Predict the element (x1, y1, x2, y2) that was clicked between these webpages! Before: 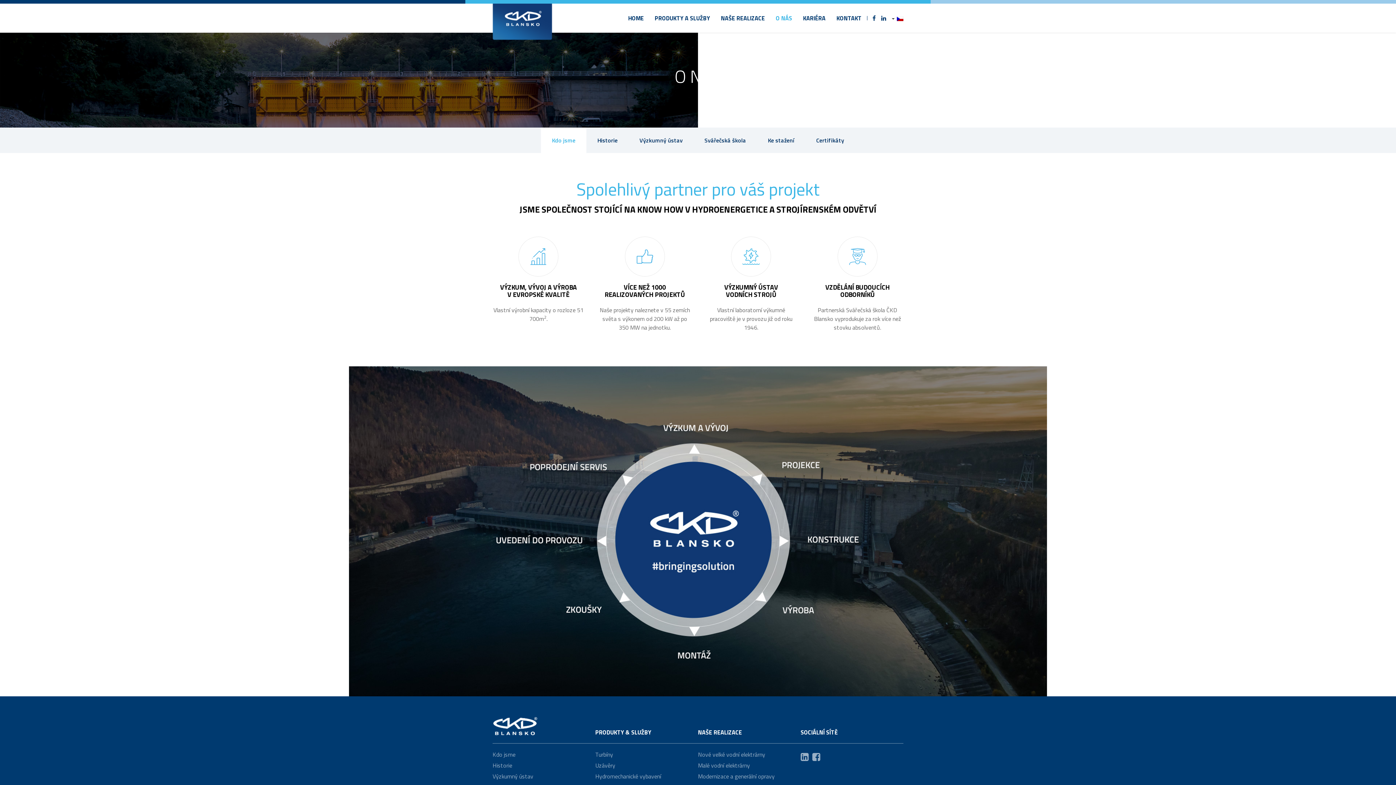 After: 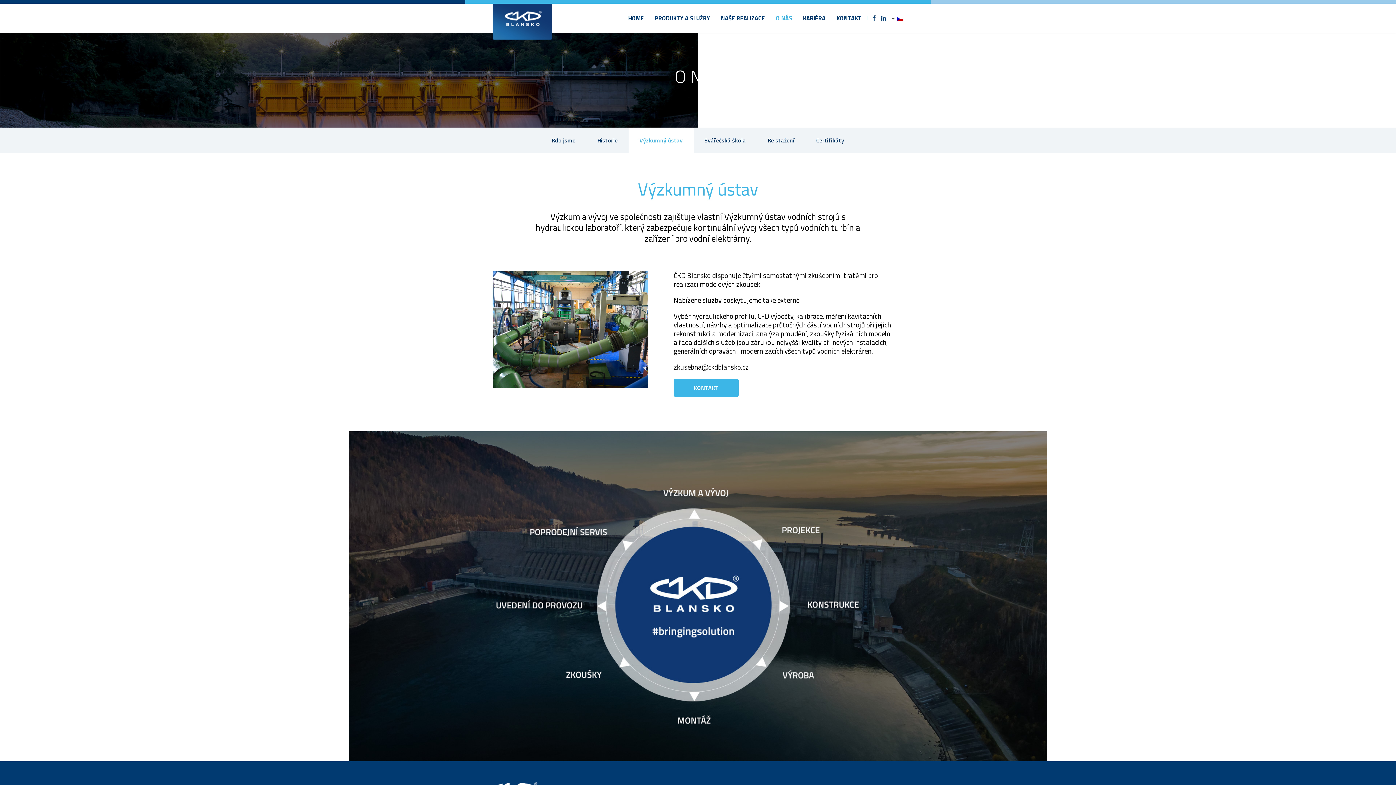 Action: bbox: (710, 305, 792, 332) label: Vlastní laboratorní výkumné pracoviště je v provozu již od roku 1946.